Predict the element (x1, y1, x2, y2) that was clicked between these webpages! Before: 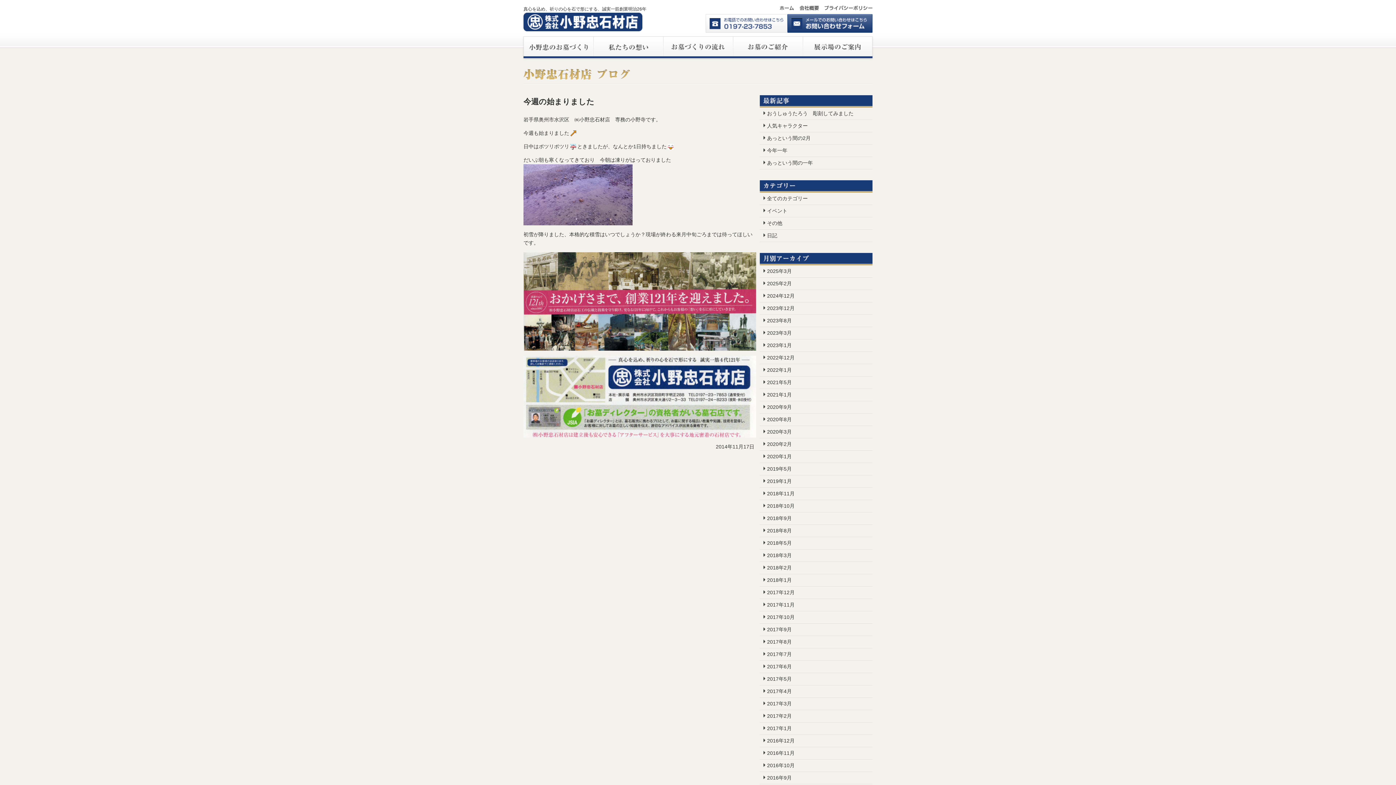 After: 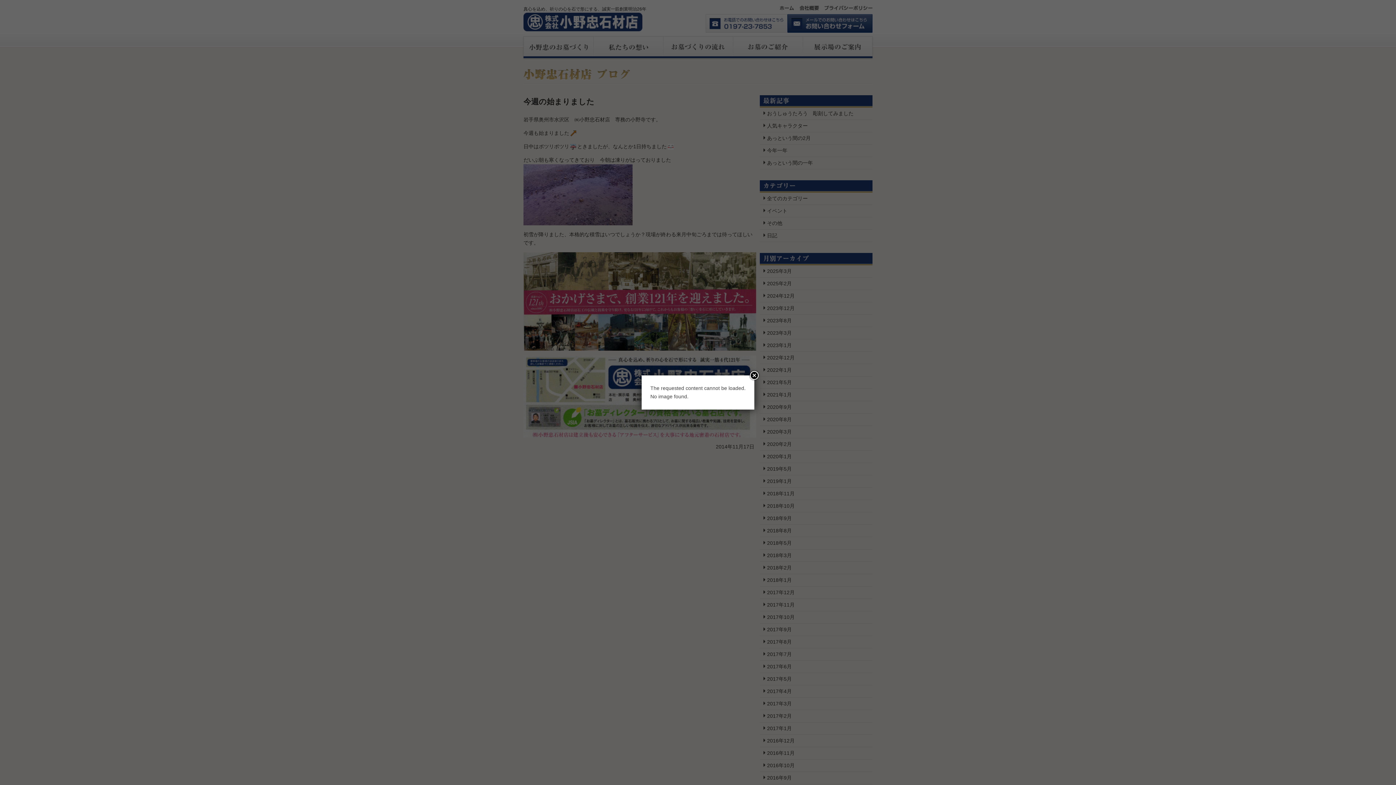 Action: label: 2022年12月 bbox: (760, 352, 872, 364)